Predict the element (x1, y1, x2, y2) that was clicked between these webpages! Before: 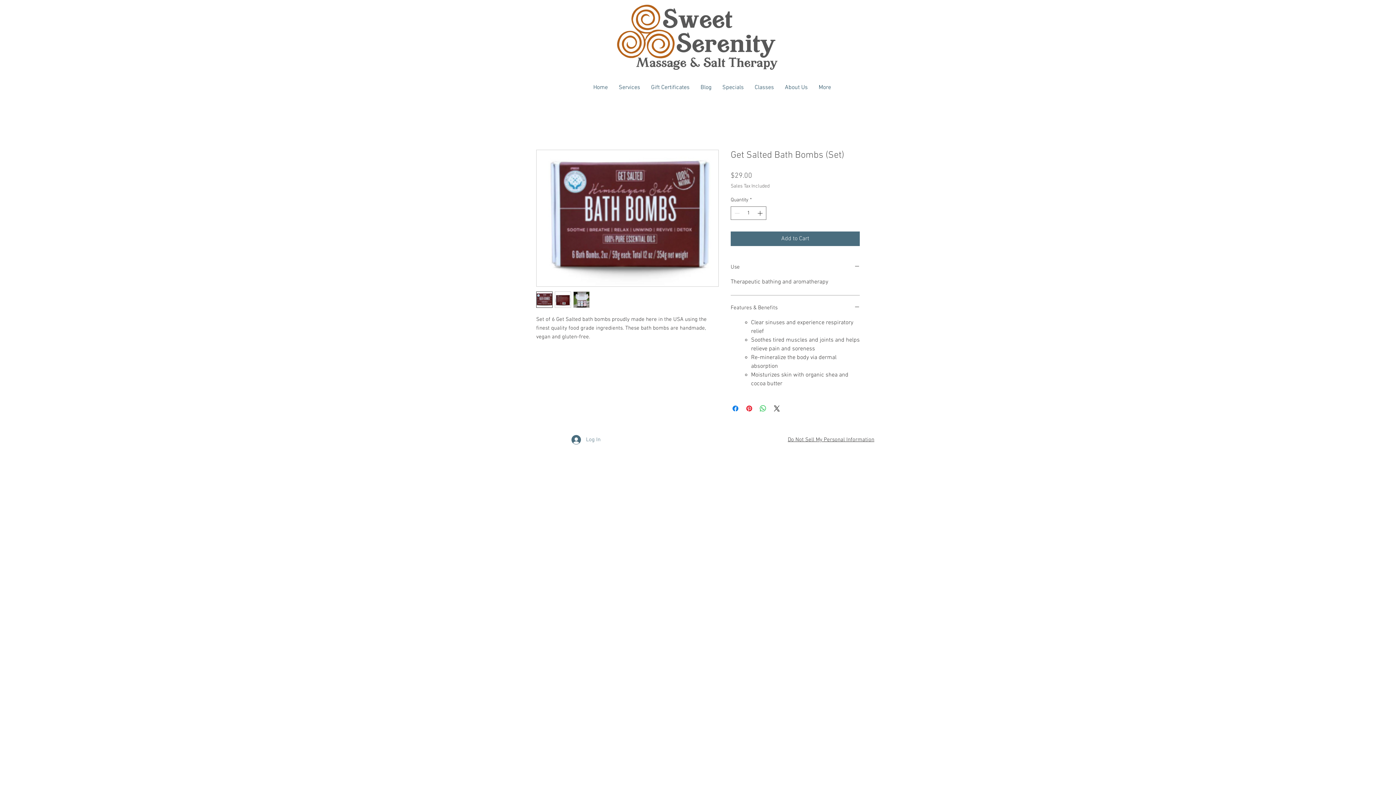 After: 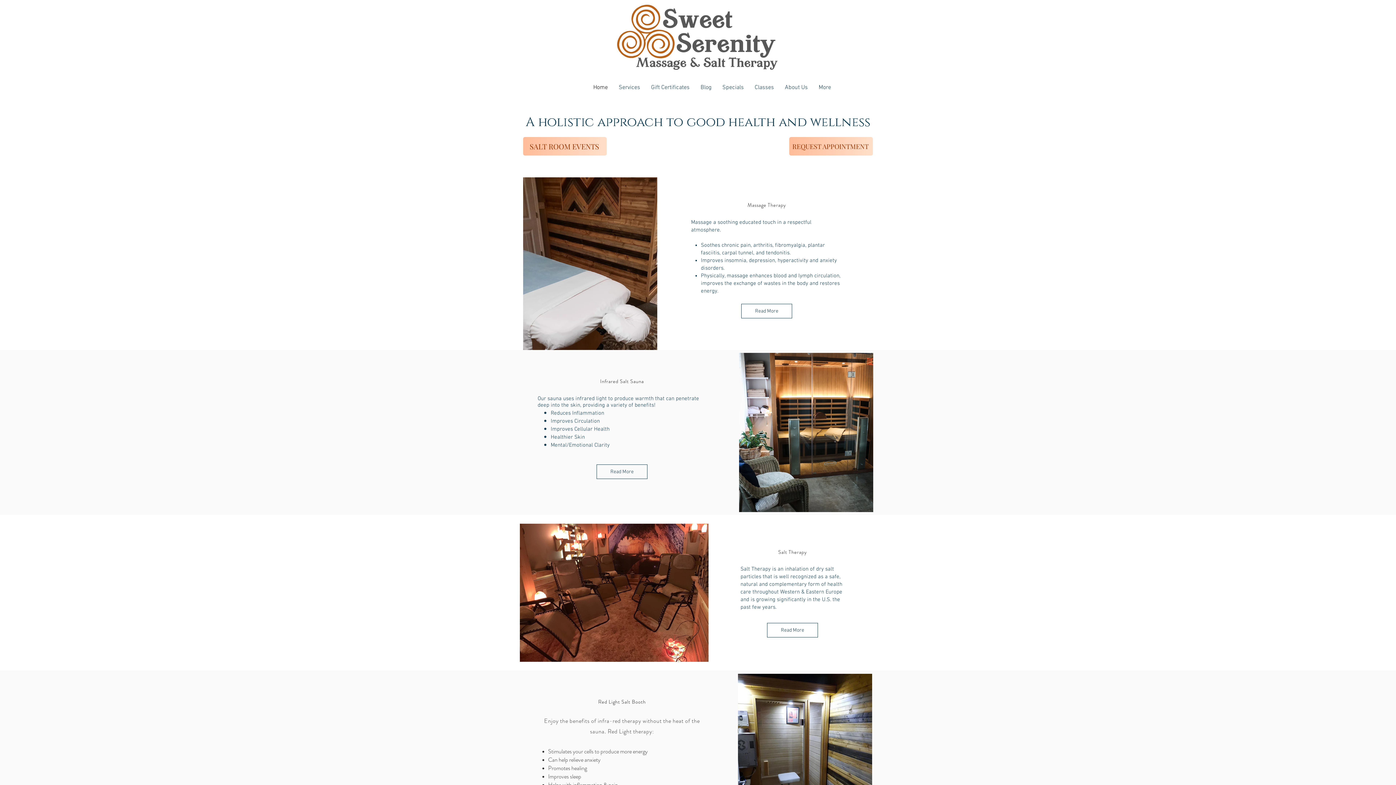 Action: bbox: (588, 77, 613, 97) label: Home